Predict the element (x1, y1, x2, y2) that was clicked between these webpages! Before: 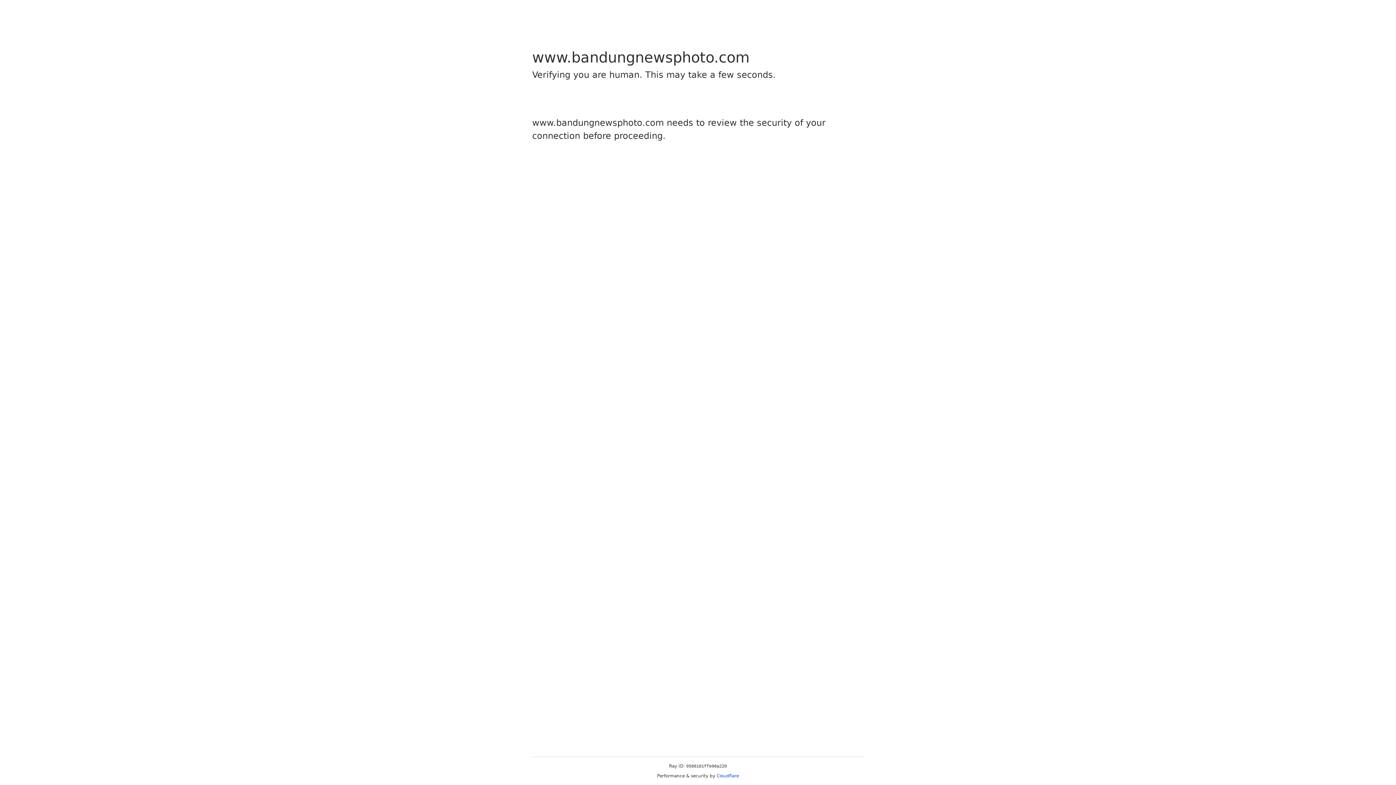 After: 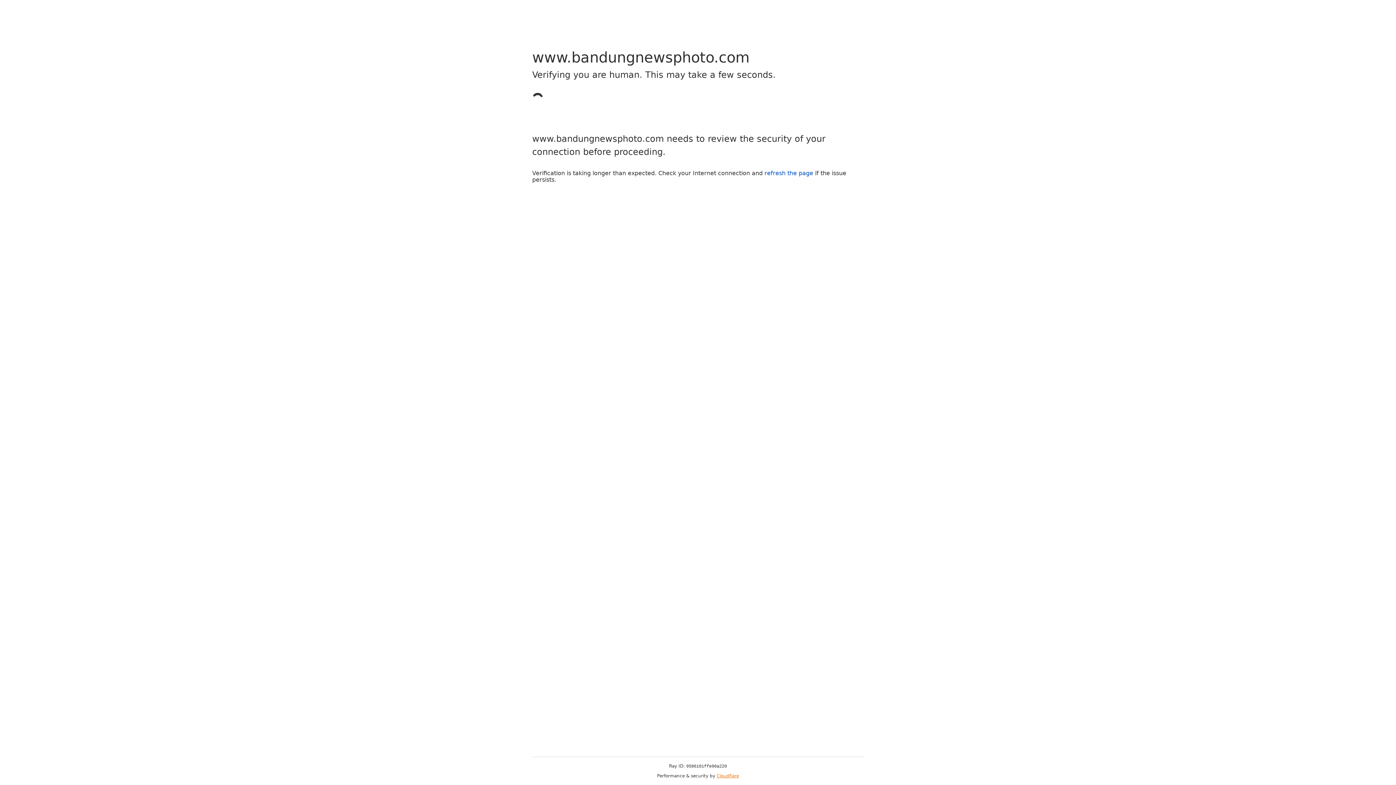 Action: bbox: (716, 773, 739, 778) label: Cloudflare